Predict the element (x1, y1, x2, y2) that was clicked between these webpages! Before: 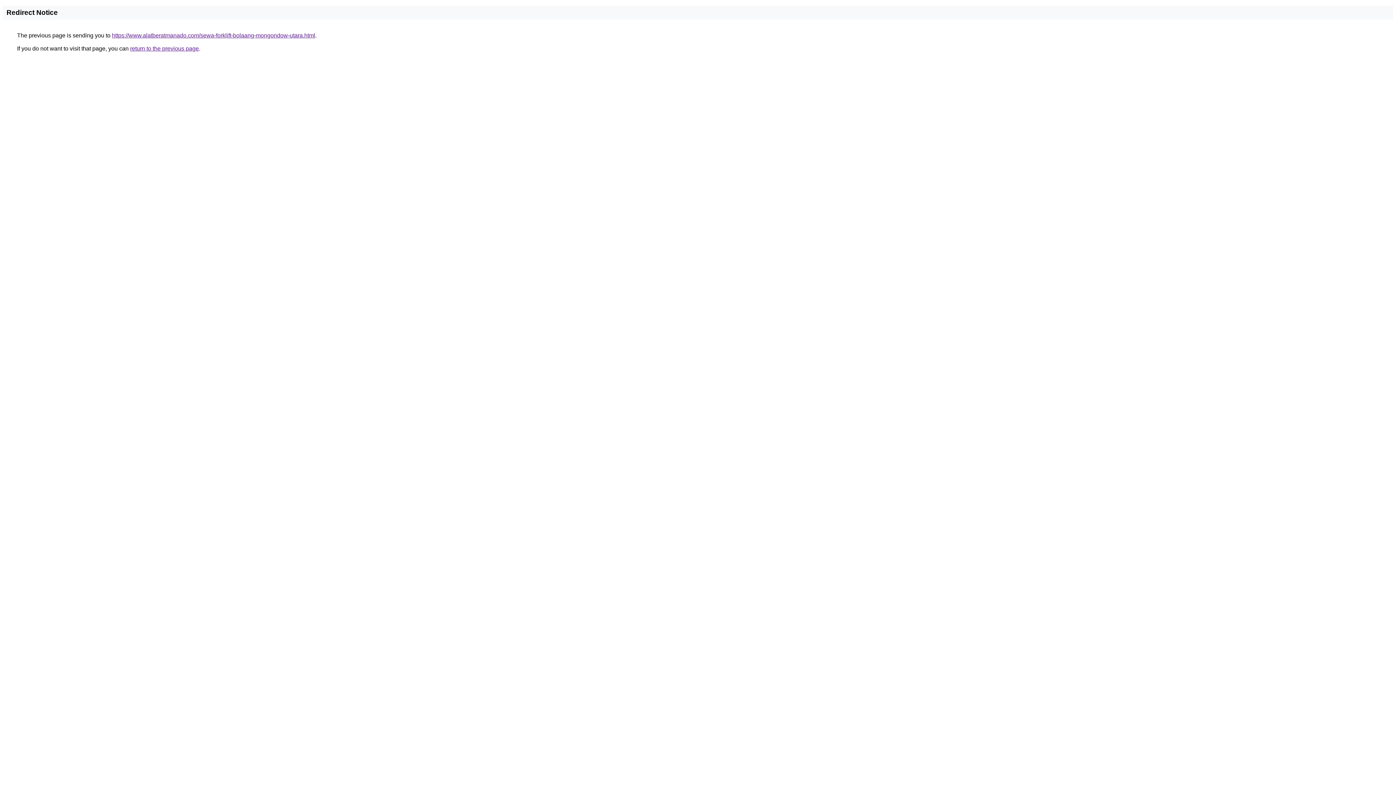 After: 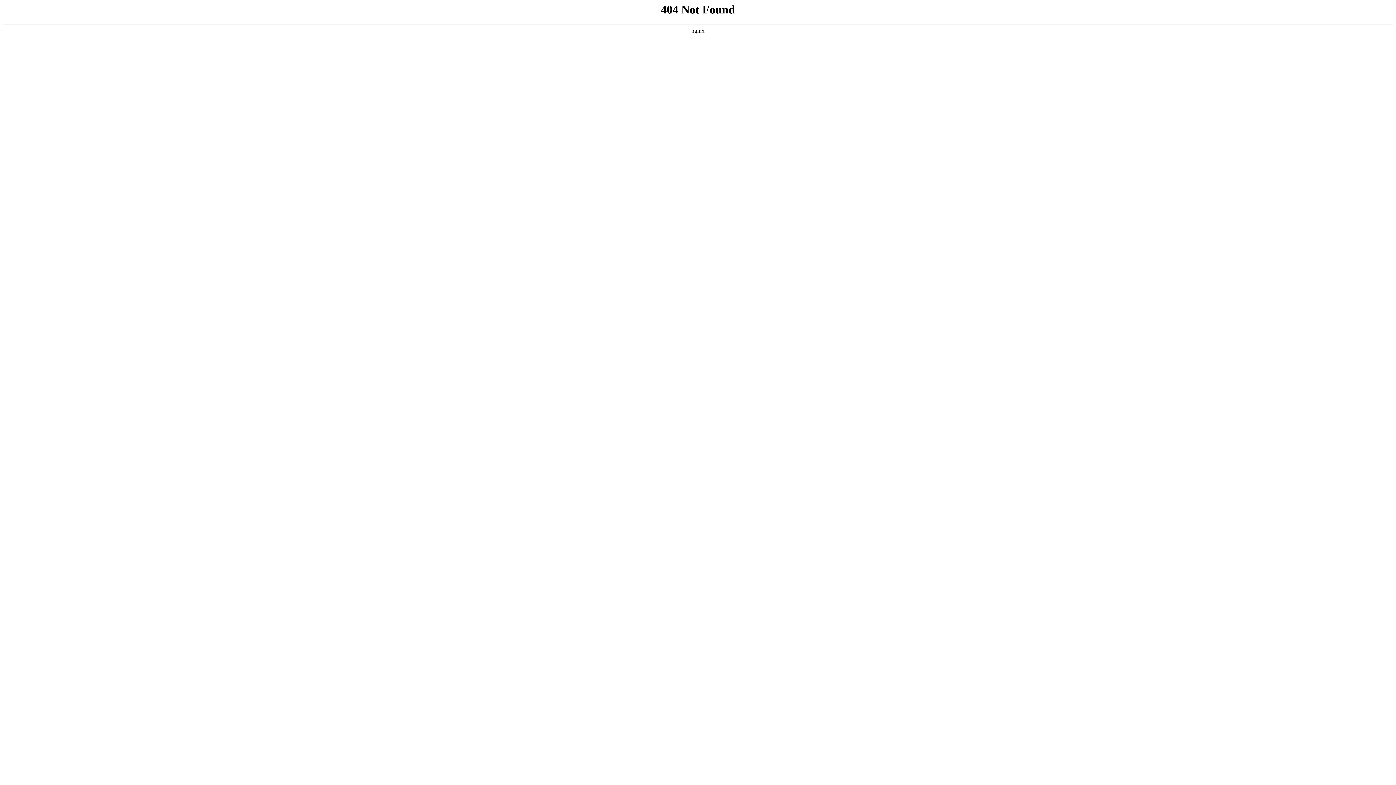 Action: label: https://www.alatberatmanado.com/sewa-forklift-bolaang-mongondow-utara.html bbox: (112, 32, 315, 38)